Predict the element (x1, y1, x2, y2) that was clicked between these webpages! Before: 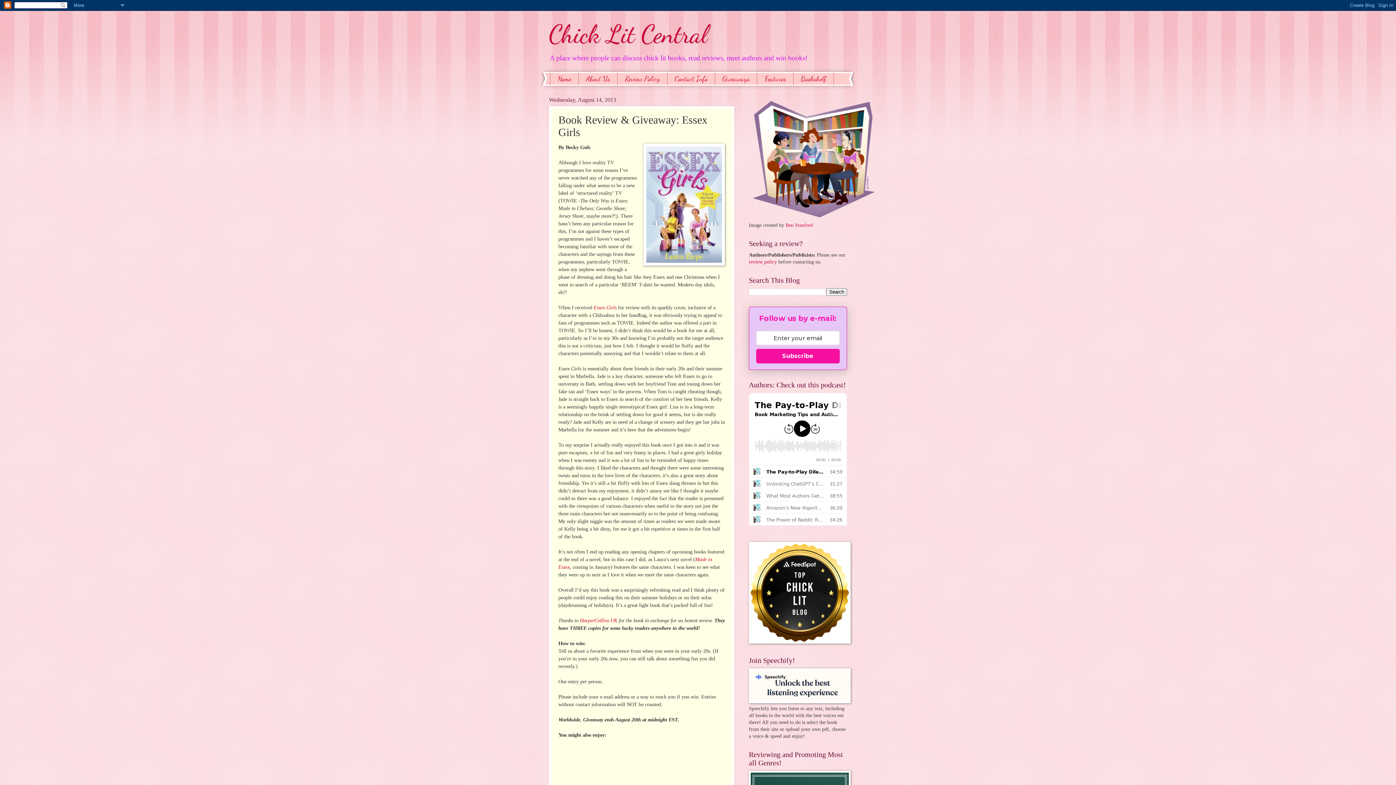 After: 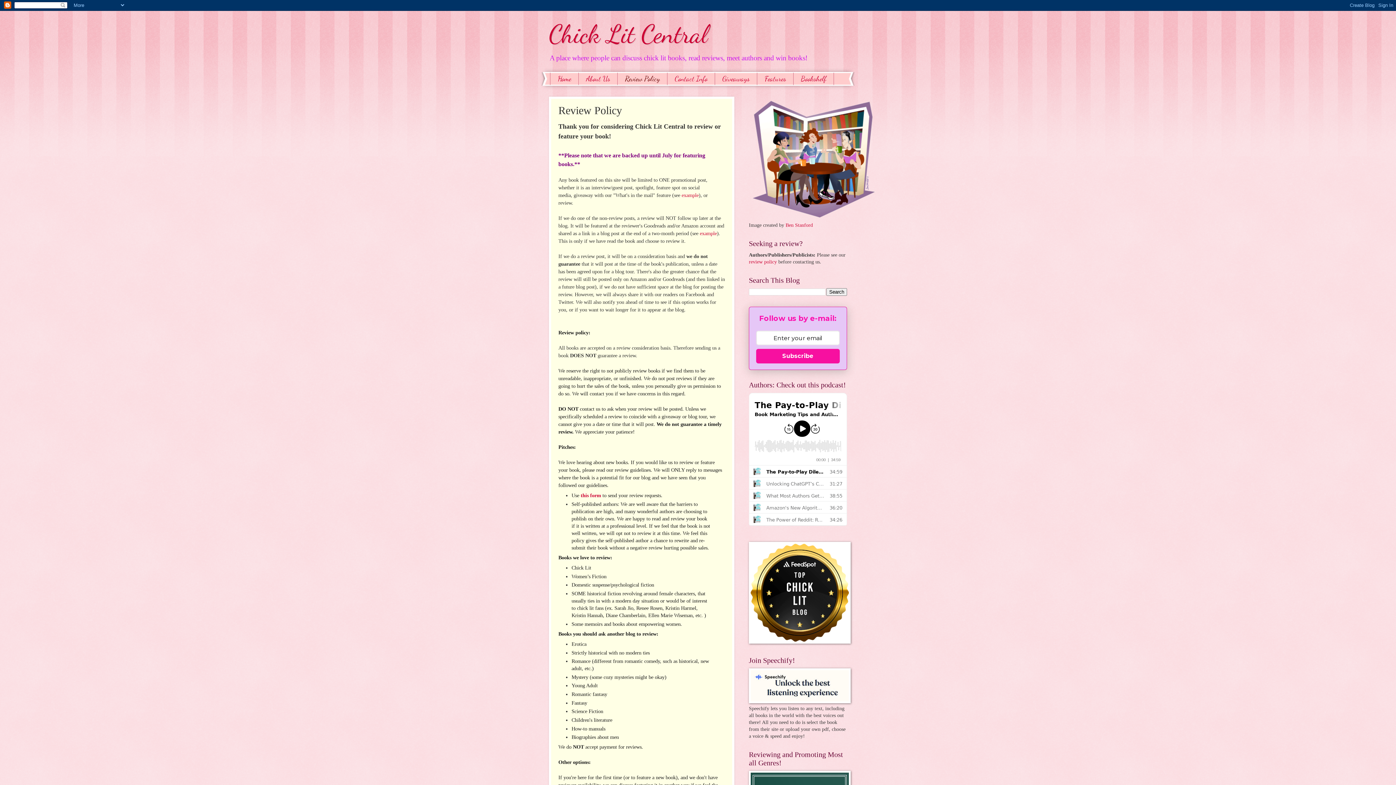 Action: label: Review Policy bbox: (617, 72, 667, 85)